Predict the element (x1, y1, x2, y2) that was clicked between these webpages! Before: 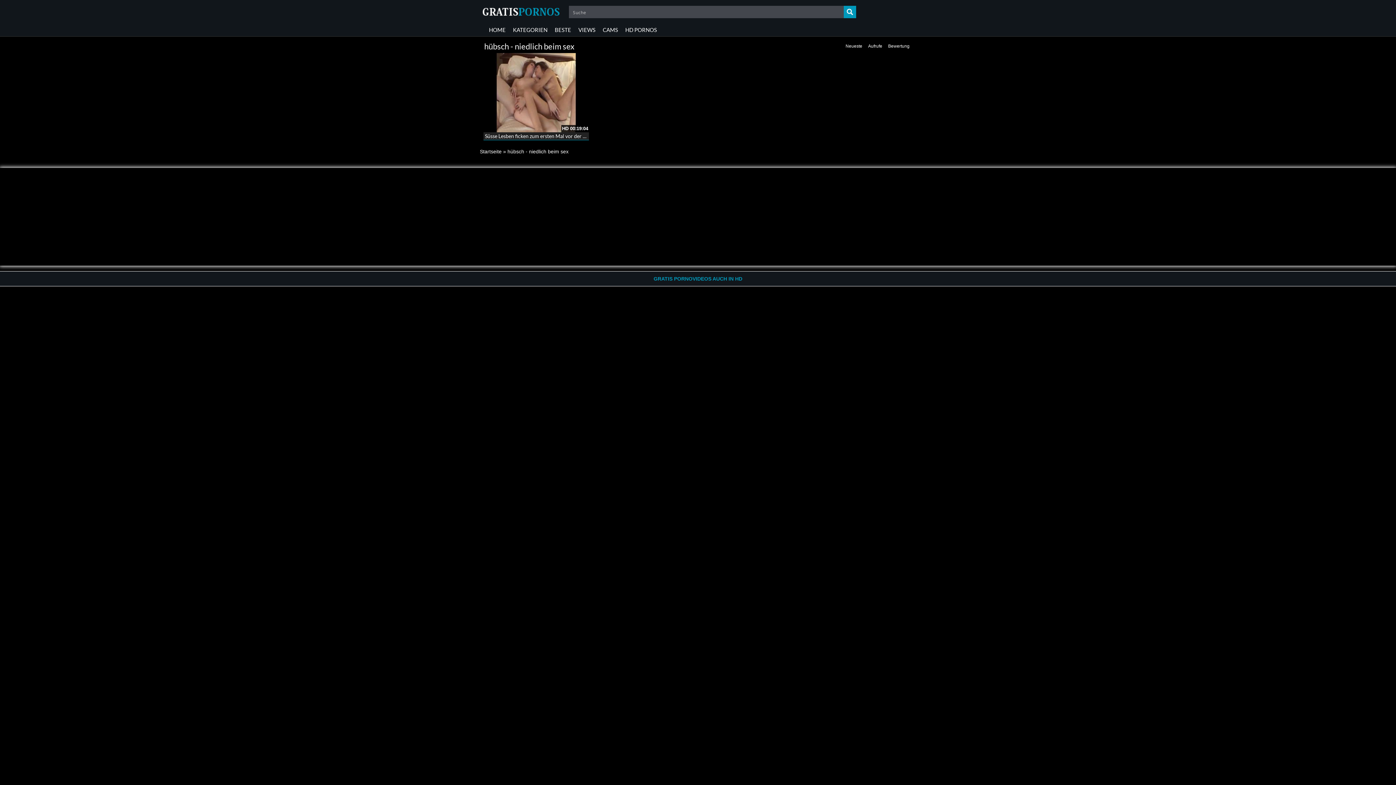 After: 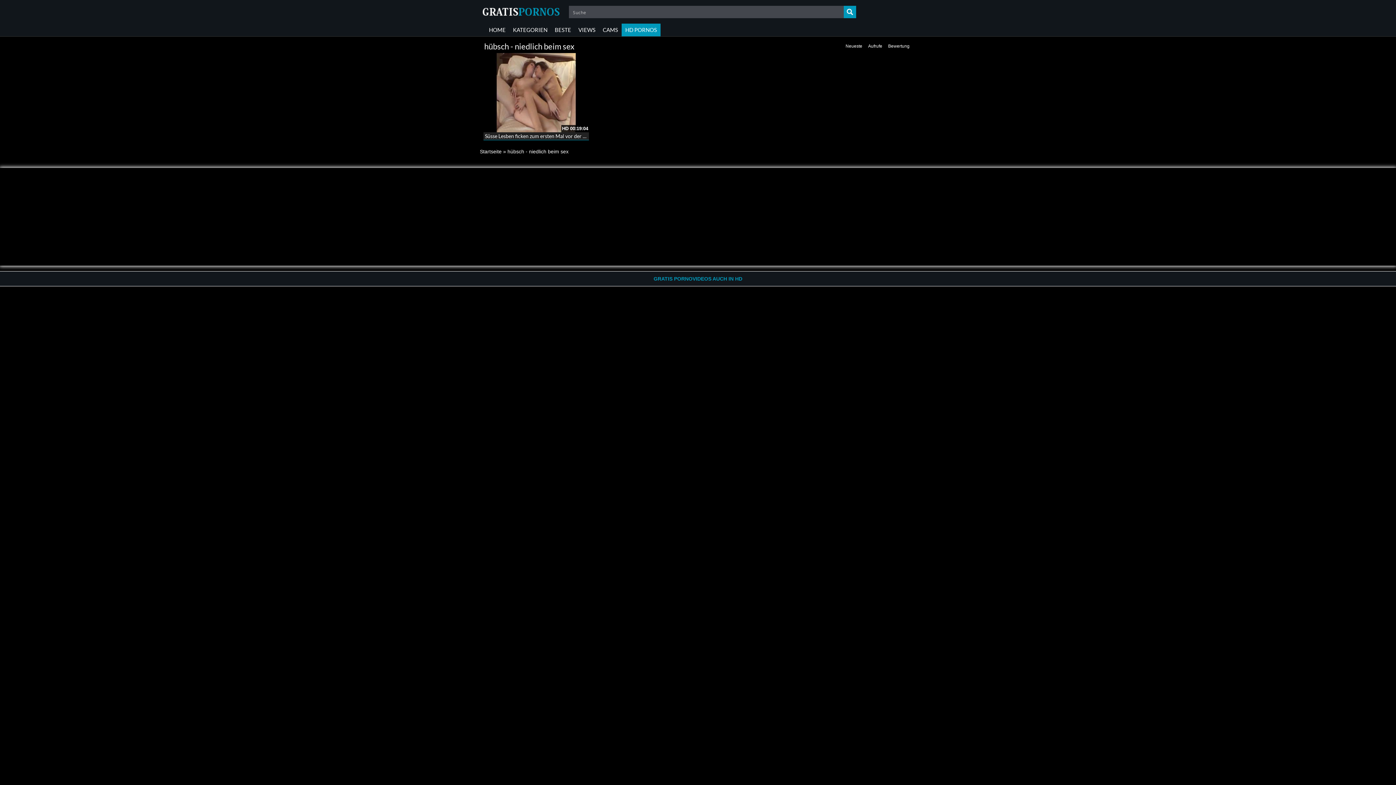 Action: bbox: (621, 23, 660, 36) label: HD PORNOS